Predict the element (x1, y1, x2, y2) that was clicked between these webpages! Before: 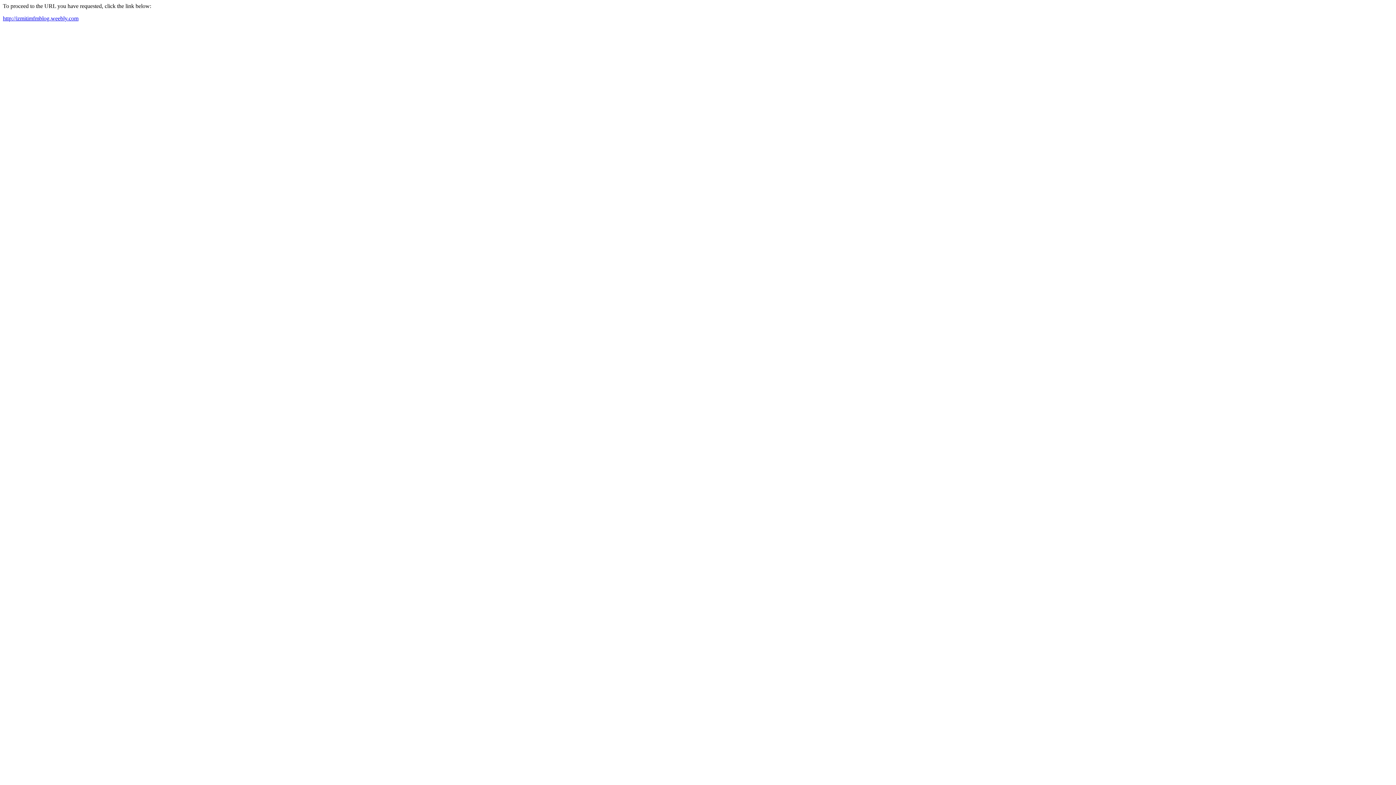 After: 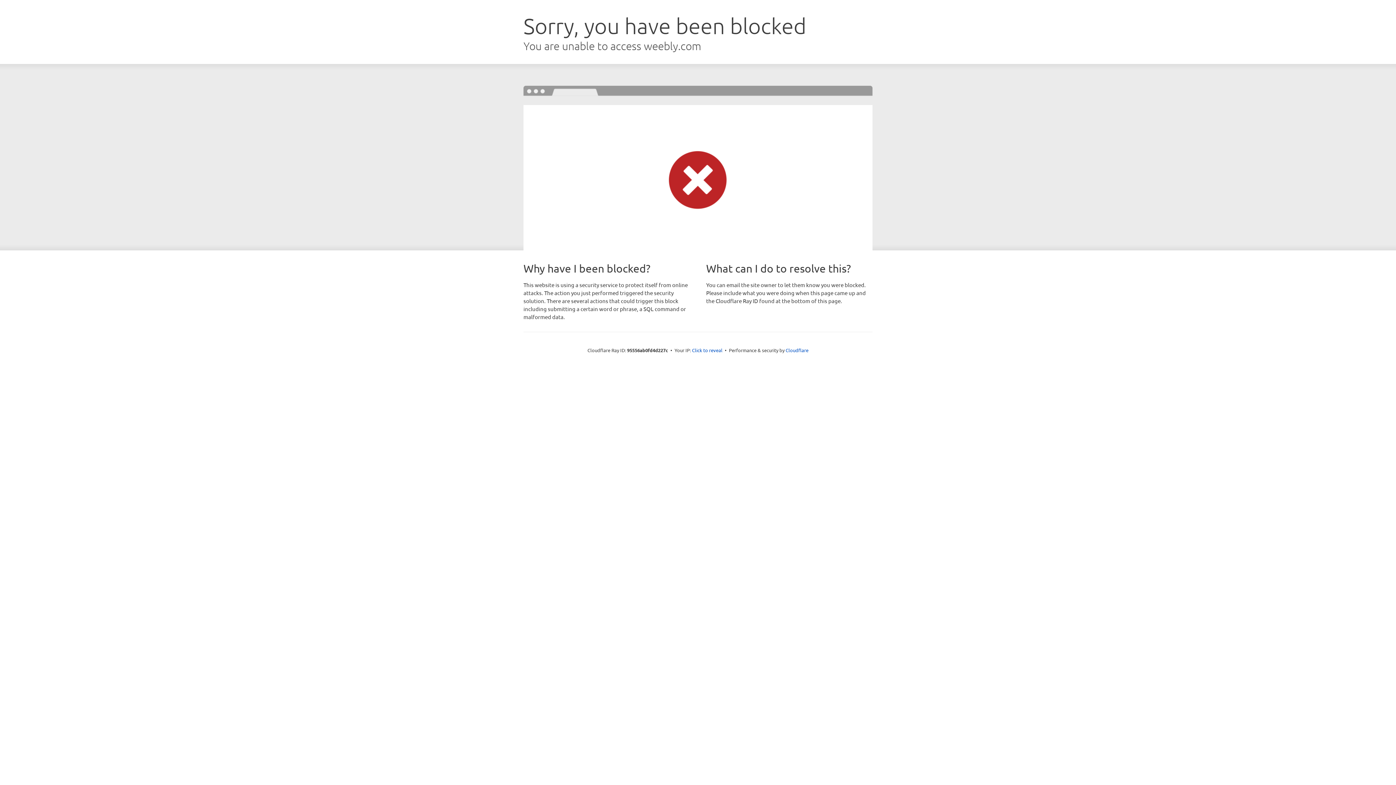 Action: label: http://izmitimfmblog.weebly.com bbox: (2, 15, 78, 21)